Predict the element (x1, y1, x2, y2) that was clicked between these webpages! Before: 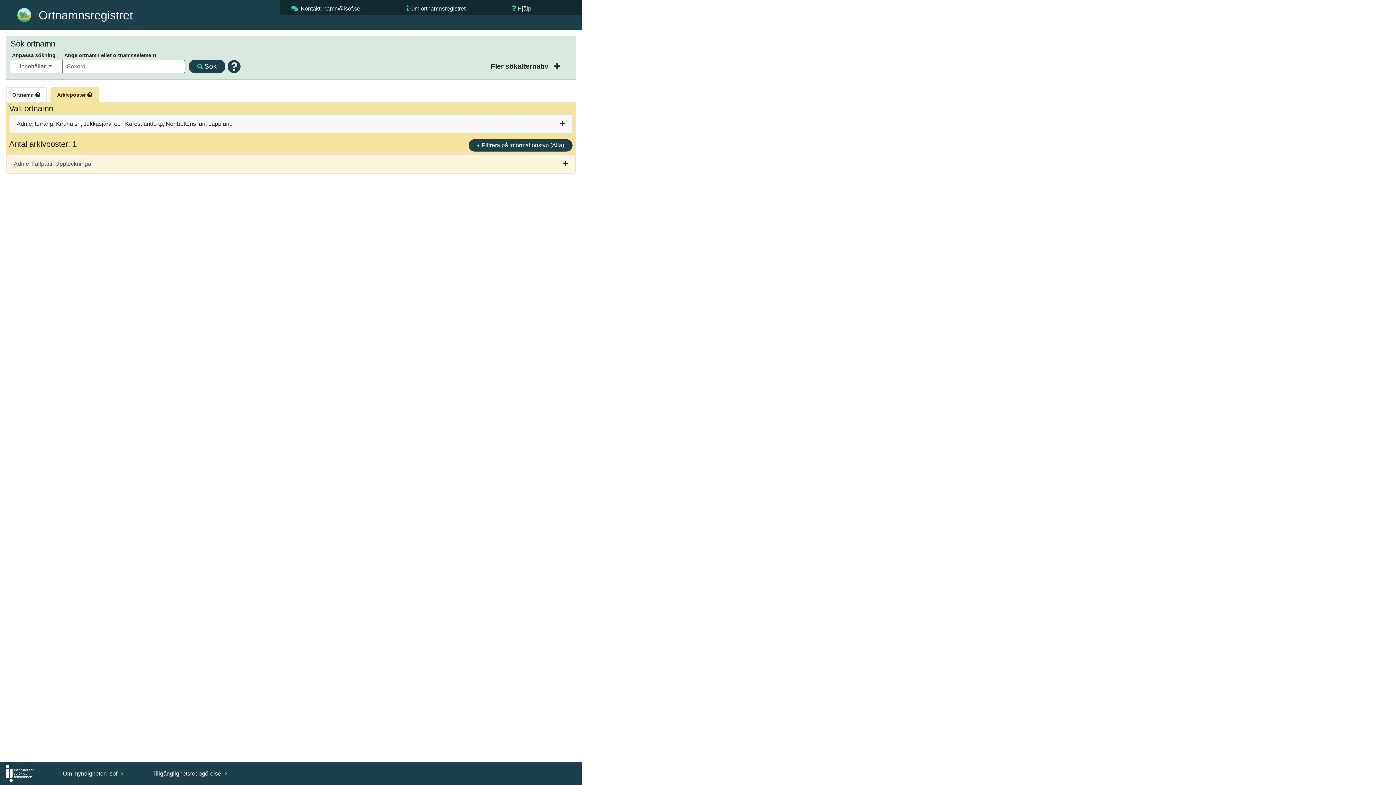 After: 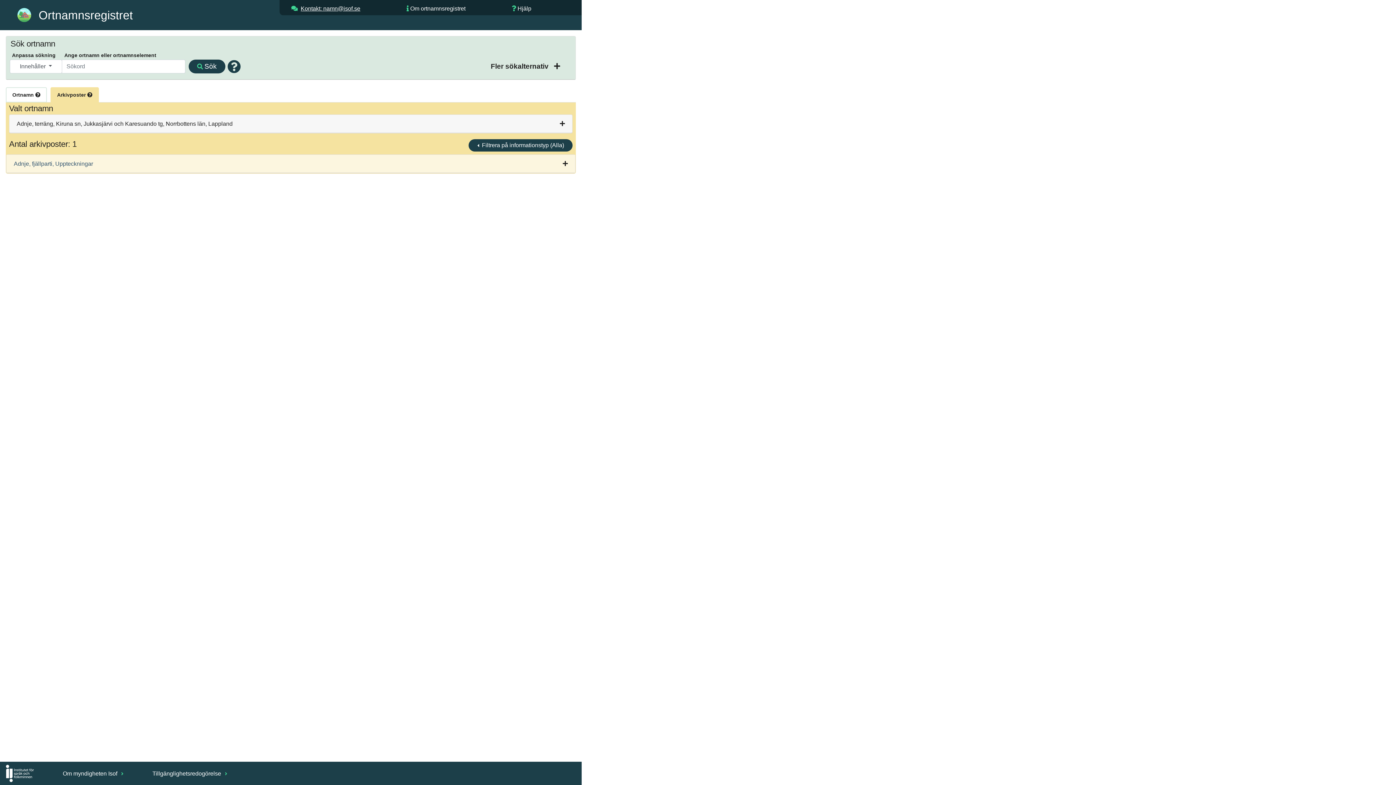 Action: bbox: (300, 5, 360, 11) label: Kontakt: namn@isof.se